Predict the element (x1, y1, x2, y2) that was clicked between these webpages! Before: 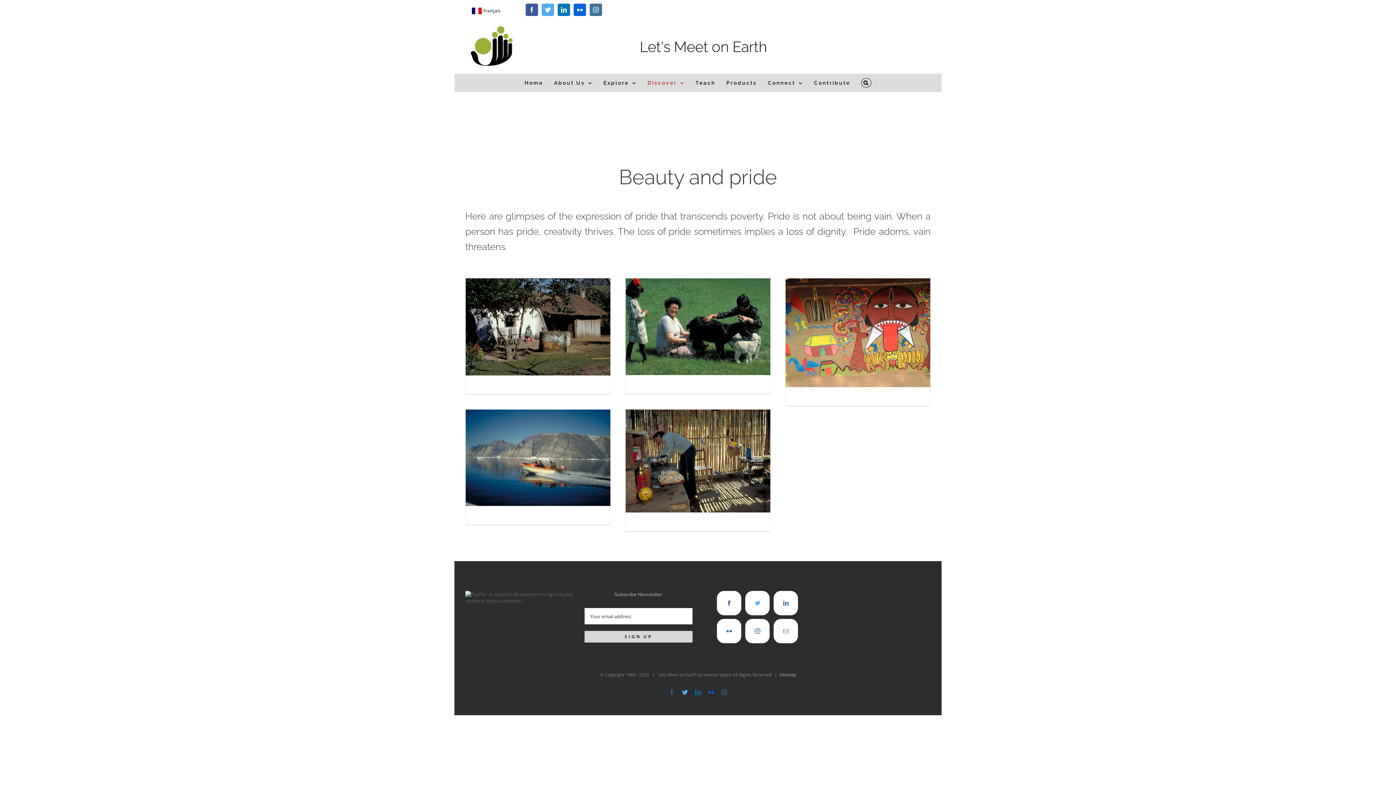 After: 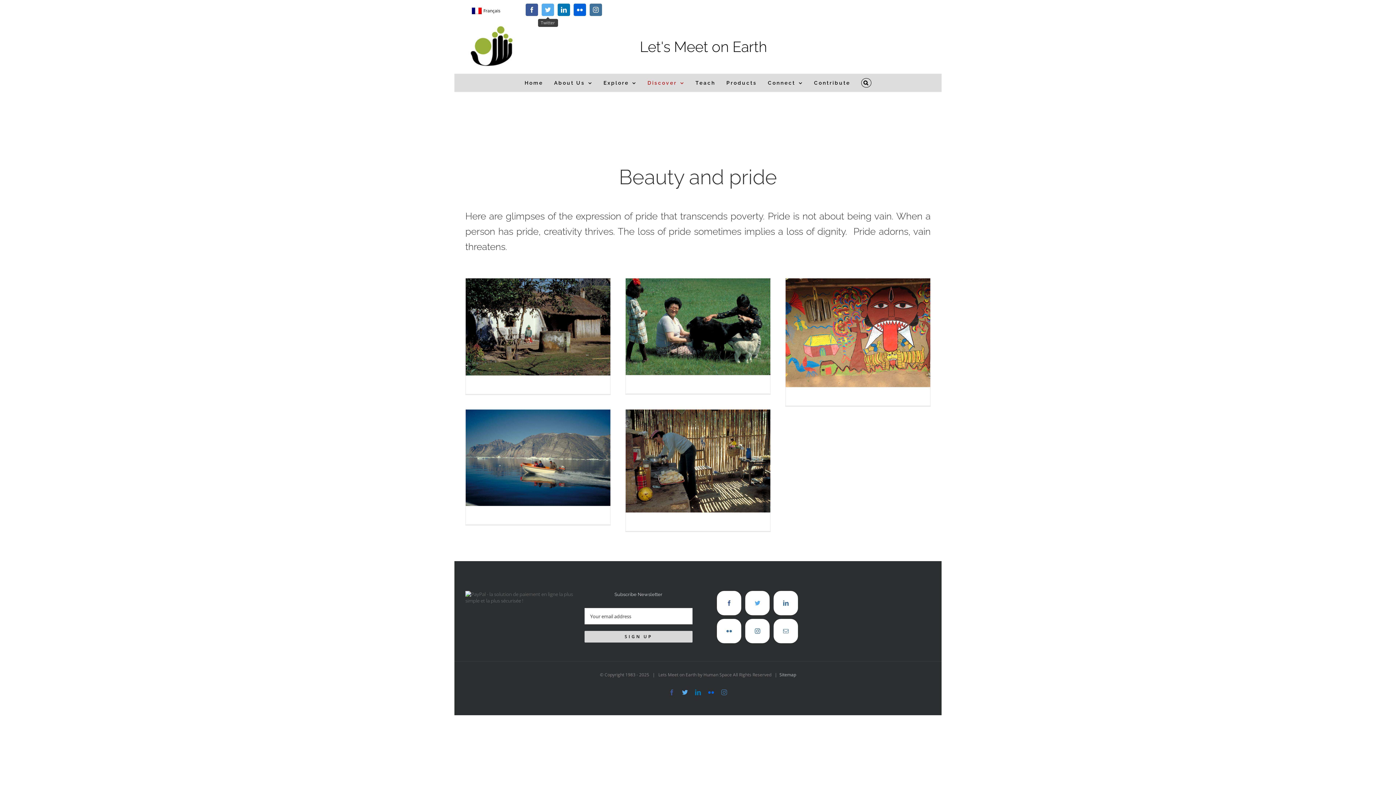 Action: label: Twitter bbox: (541, 3, 554, 16)